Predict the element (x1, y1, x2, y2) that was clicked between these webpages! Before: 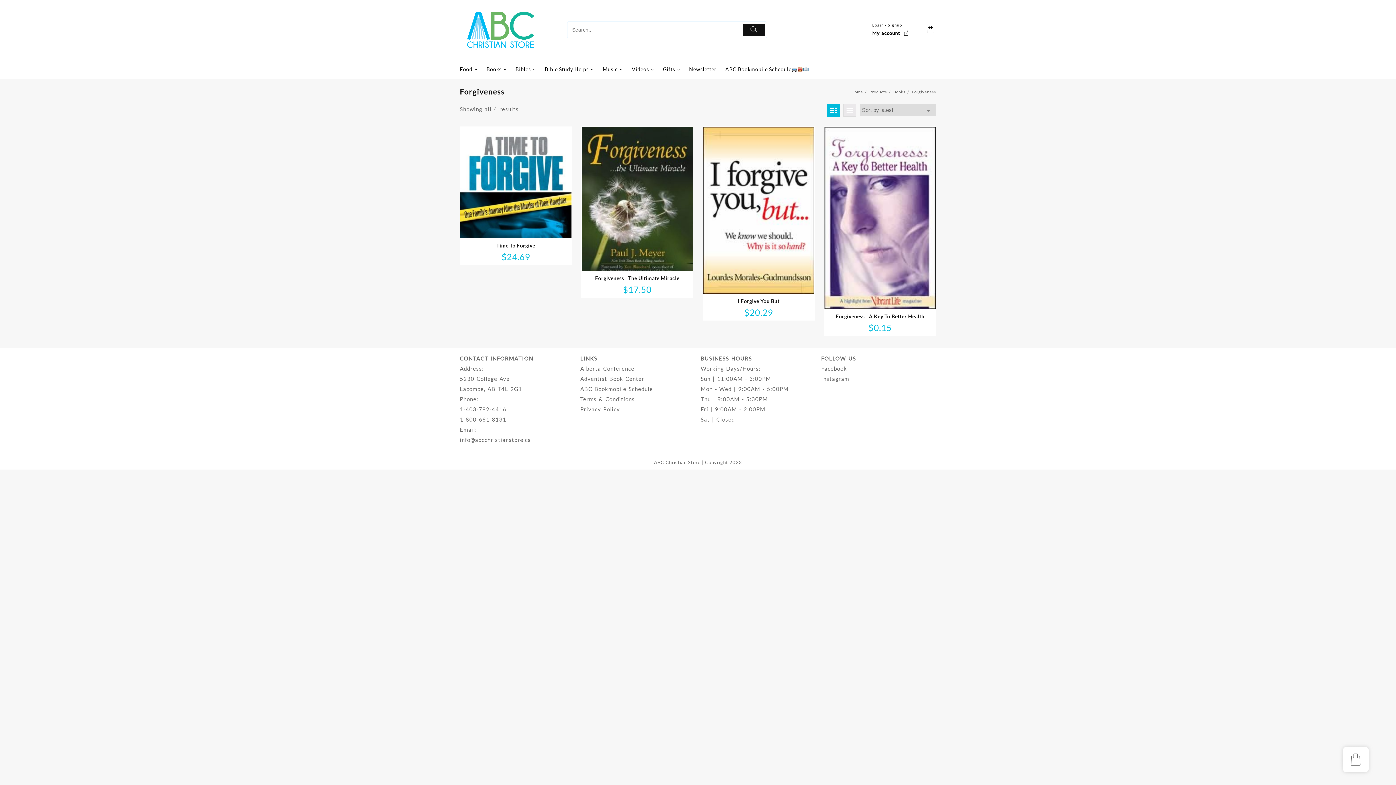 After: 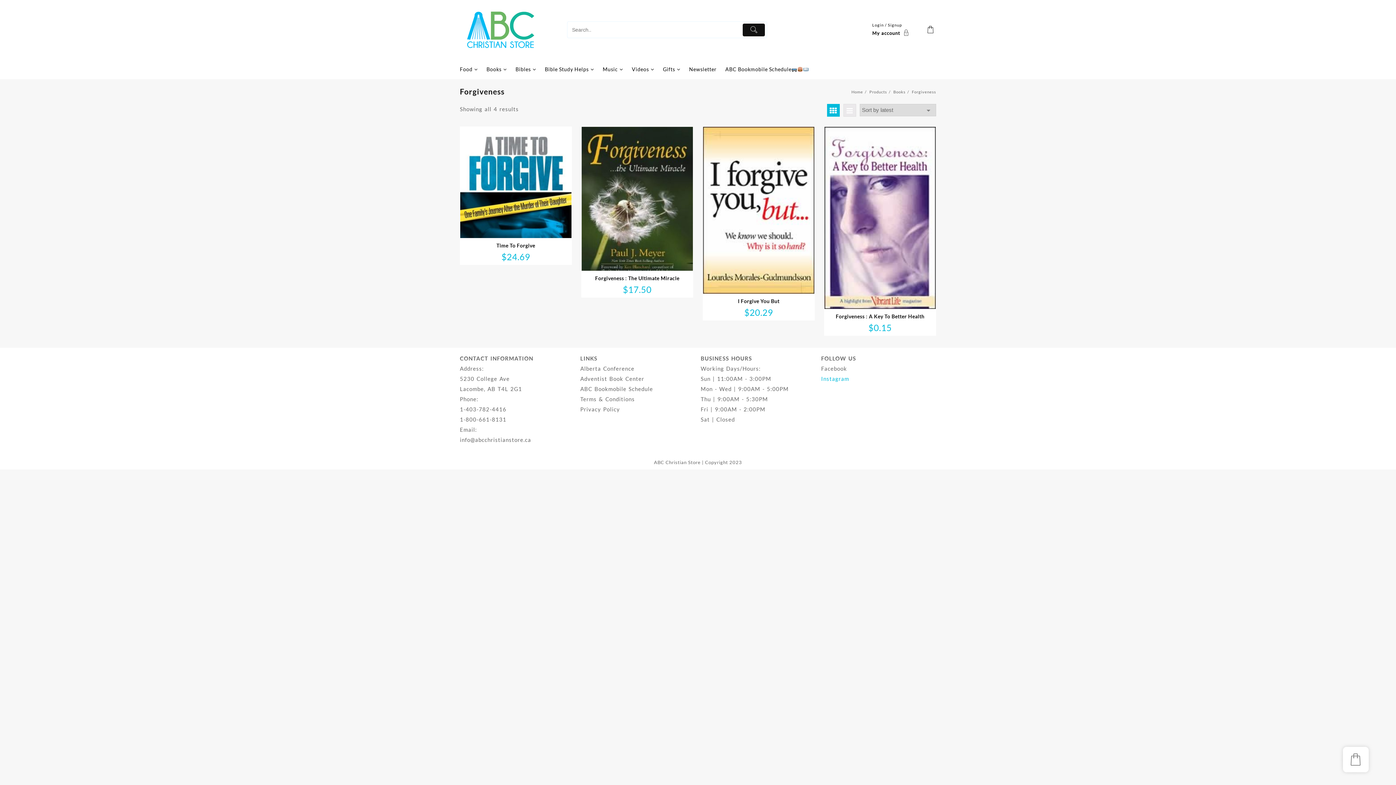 Action: label: Instagram bbox: (821, 375, 849, 382)